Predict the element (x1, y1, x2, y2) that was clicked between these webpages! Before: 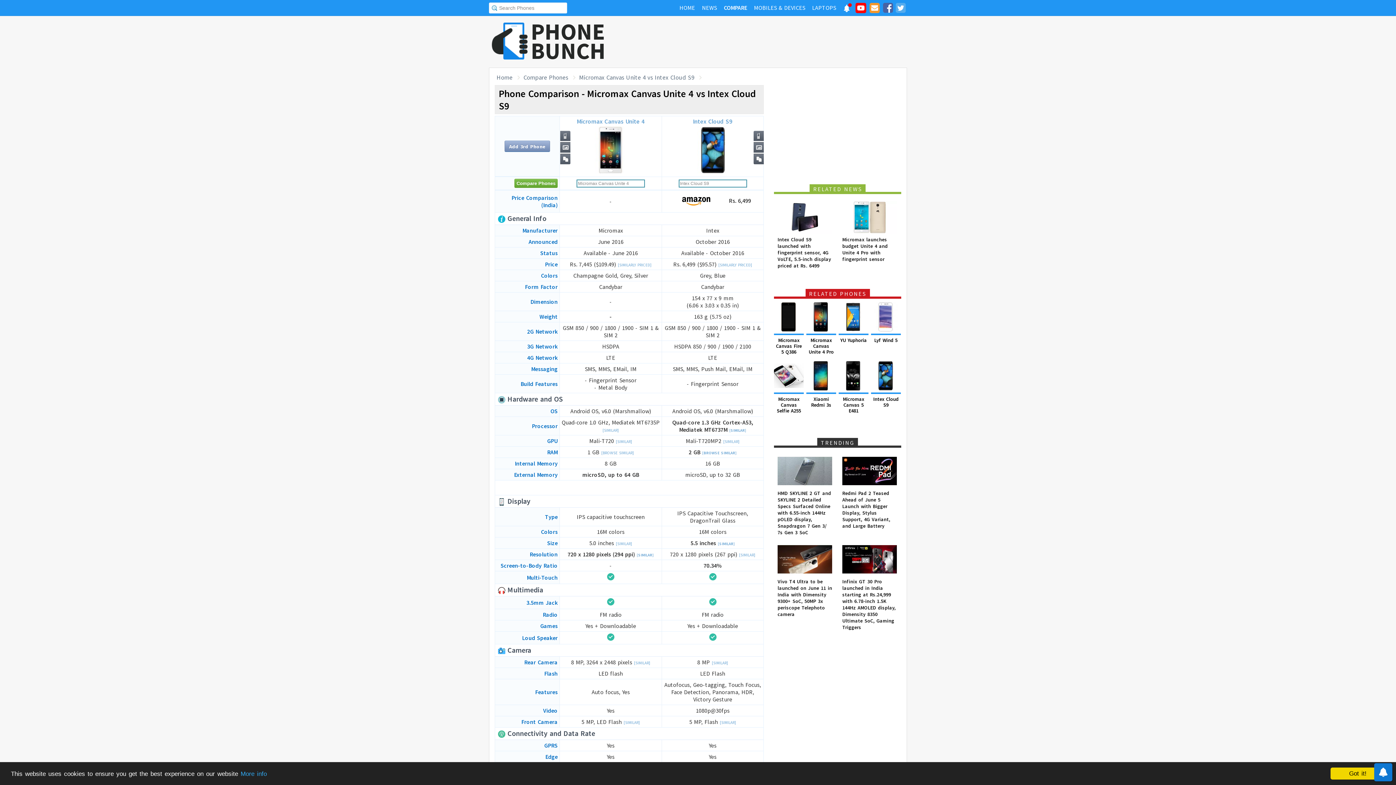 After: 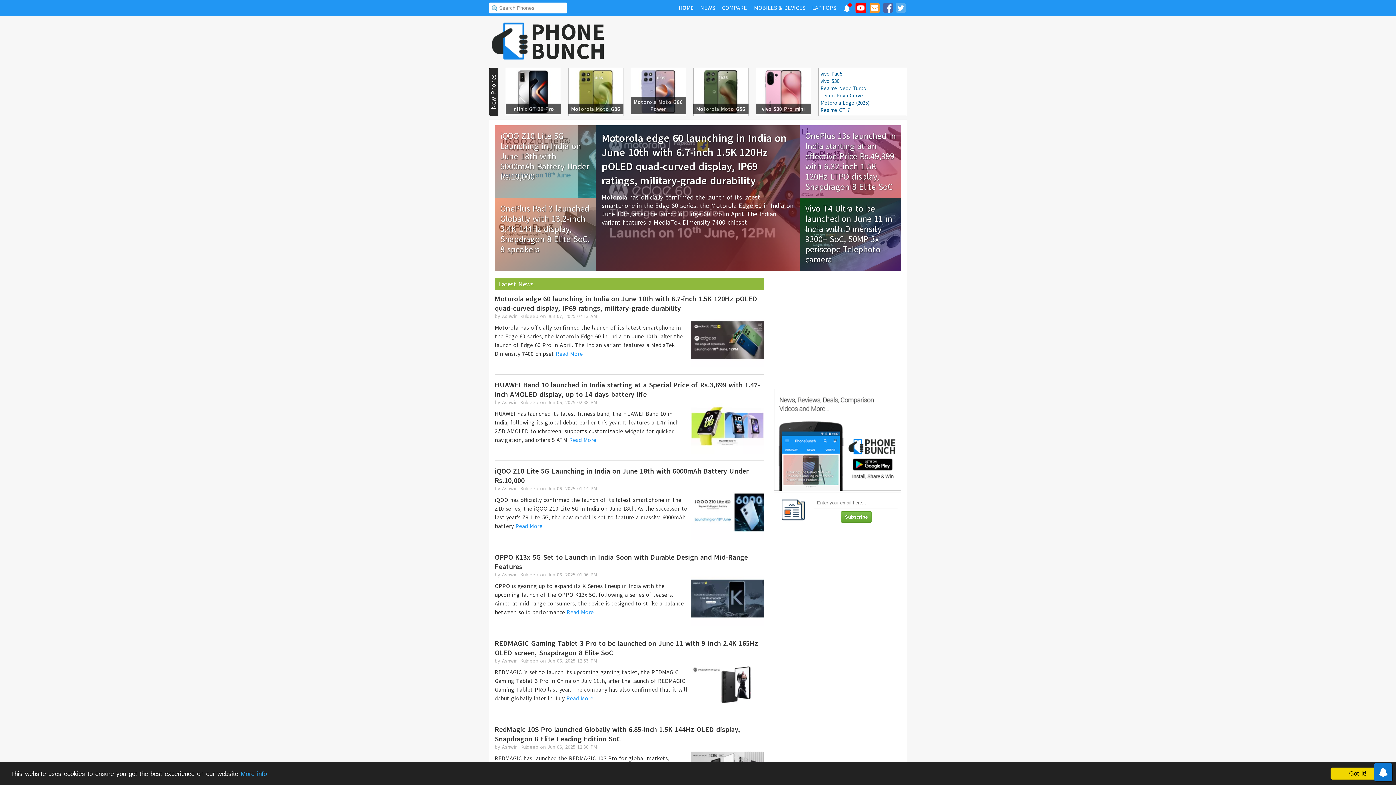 Action: bbox: (530, 21, 615, 60) label: PHONEBUNCH